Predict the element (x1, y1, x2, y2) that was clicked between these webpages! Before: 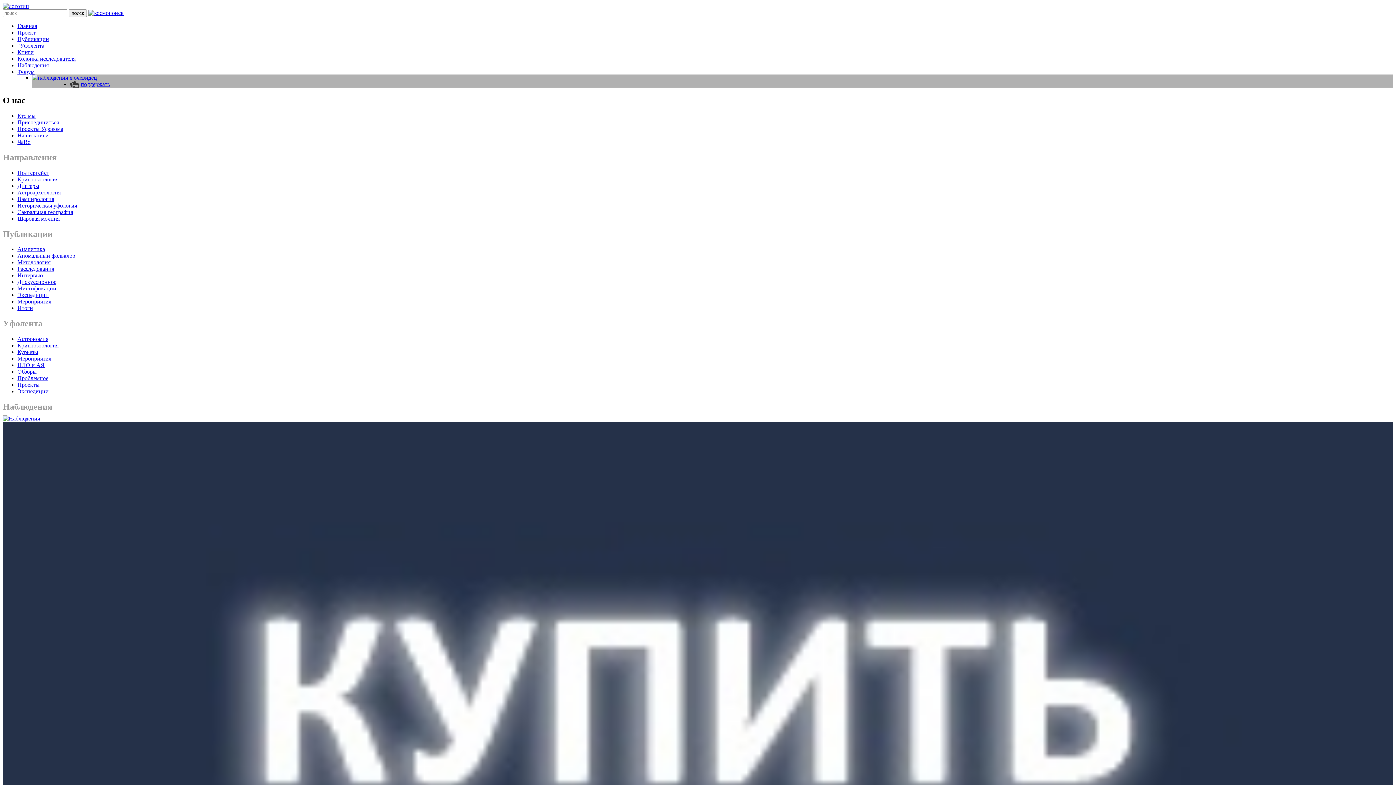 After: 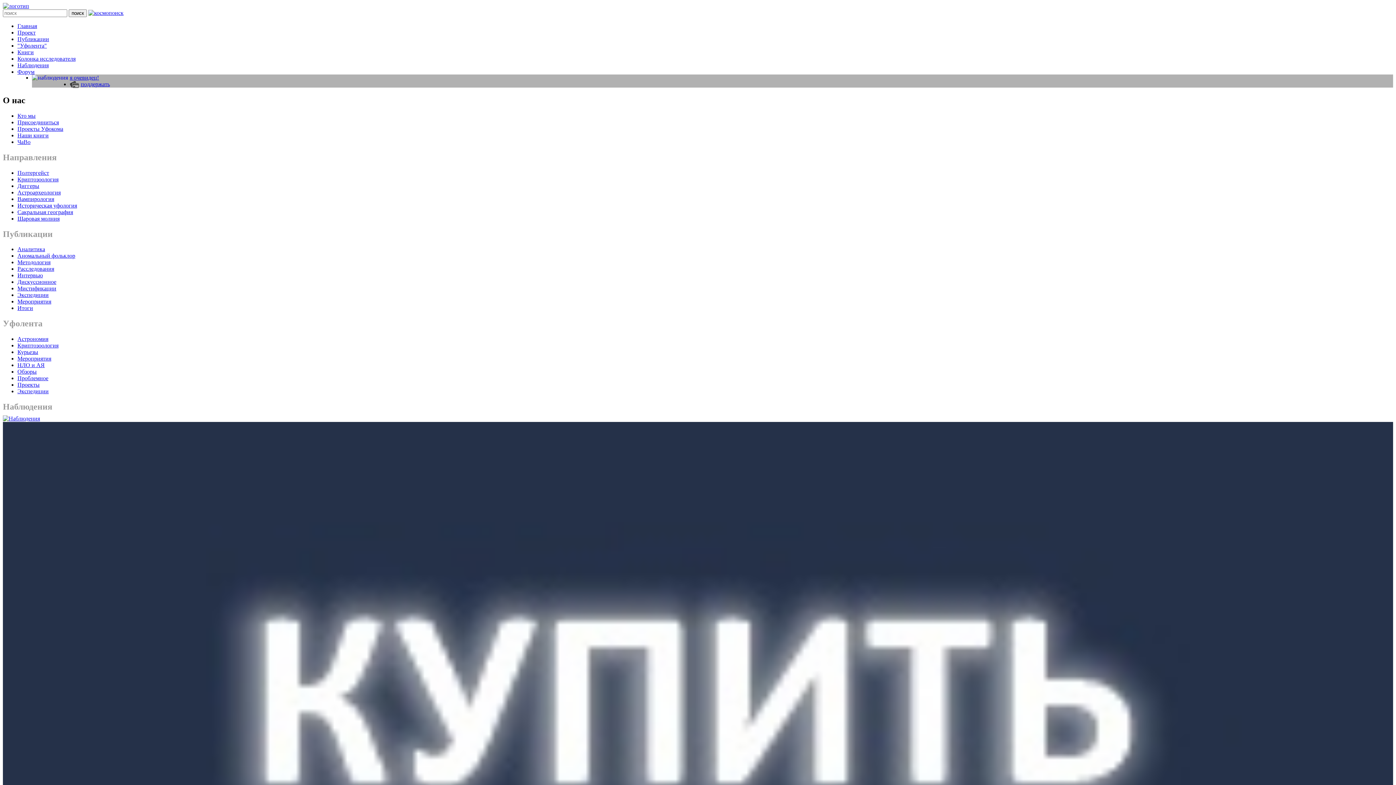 Action: bbox: (17, 112, 35, 118) label: Кто мы